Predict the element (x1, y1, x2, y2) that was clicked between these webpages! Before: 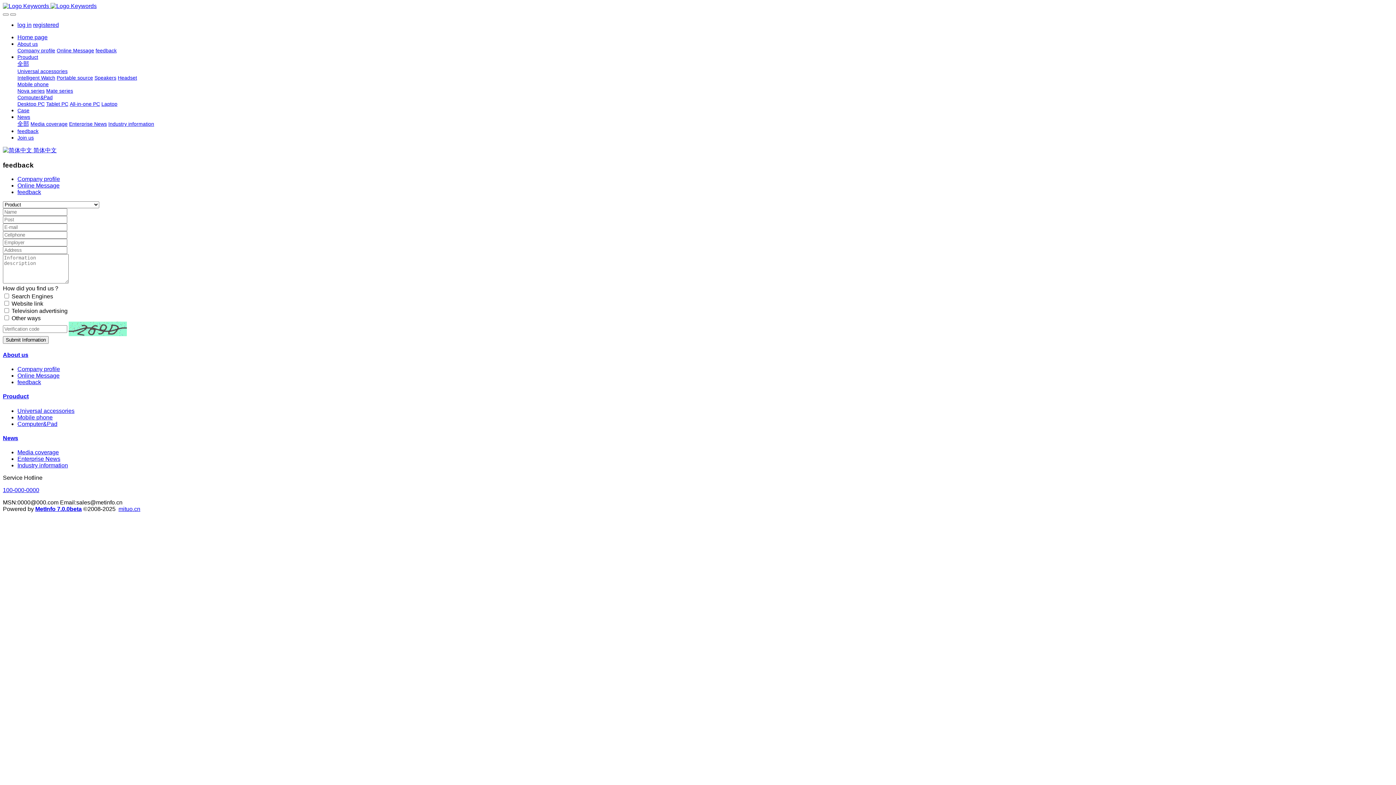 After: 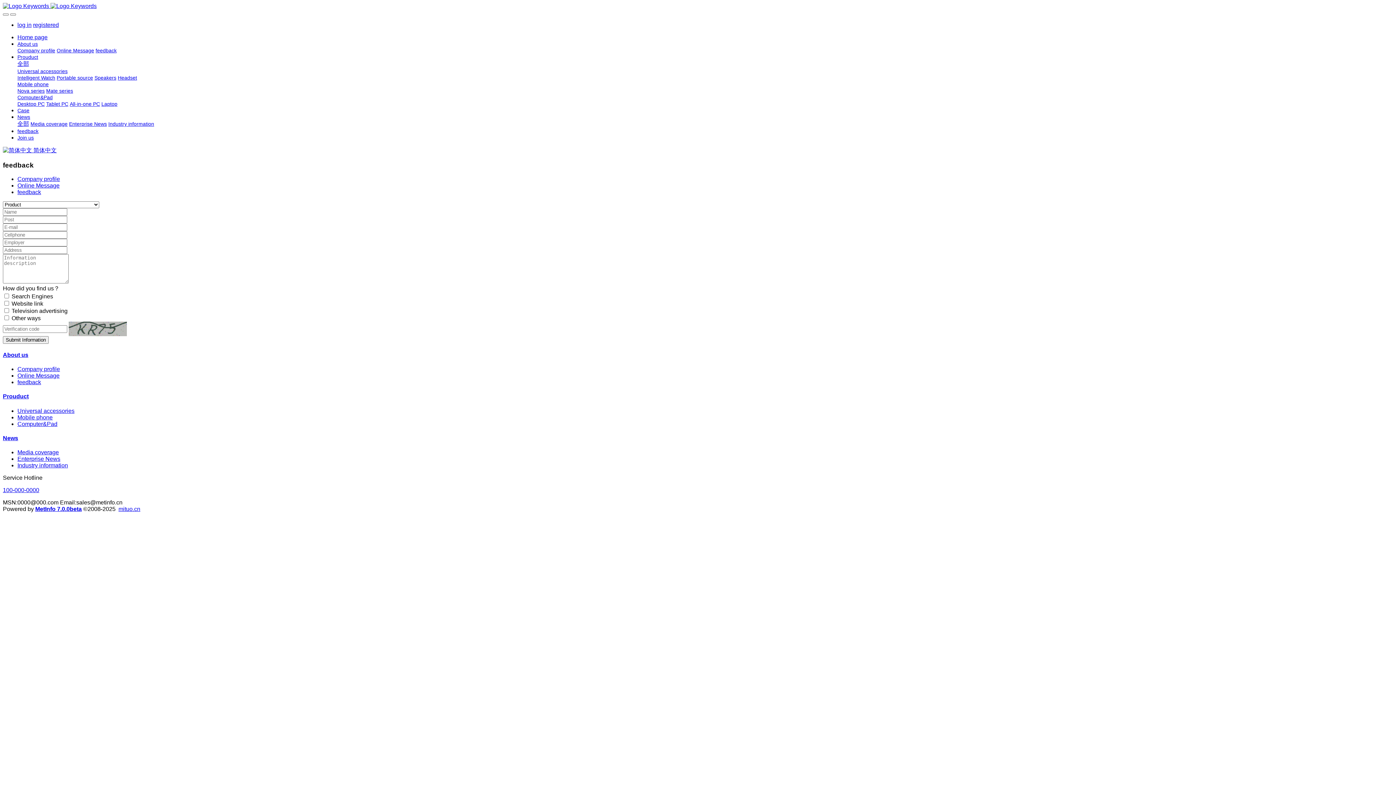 Action: bbox: (95, 47, 116, 53) label: feedback